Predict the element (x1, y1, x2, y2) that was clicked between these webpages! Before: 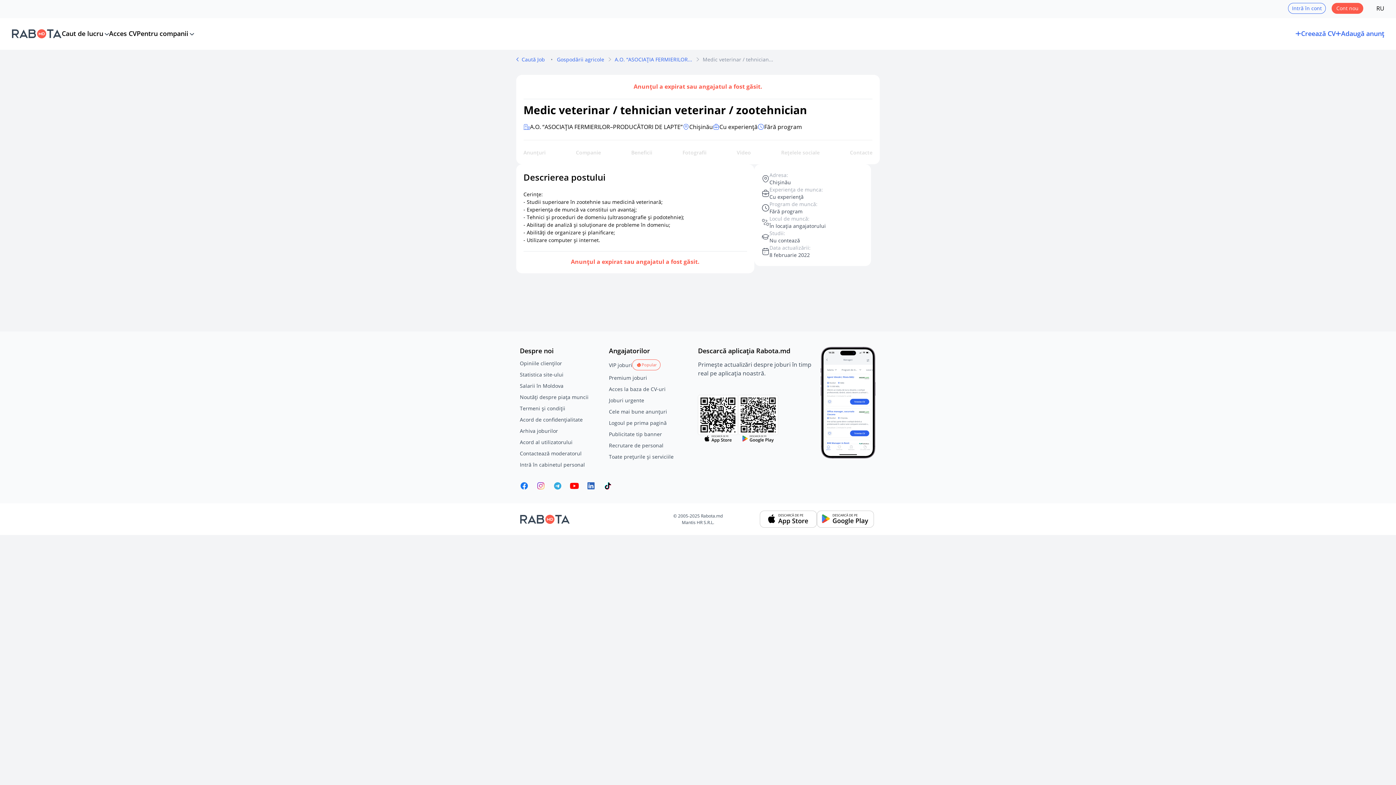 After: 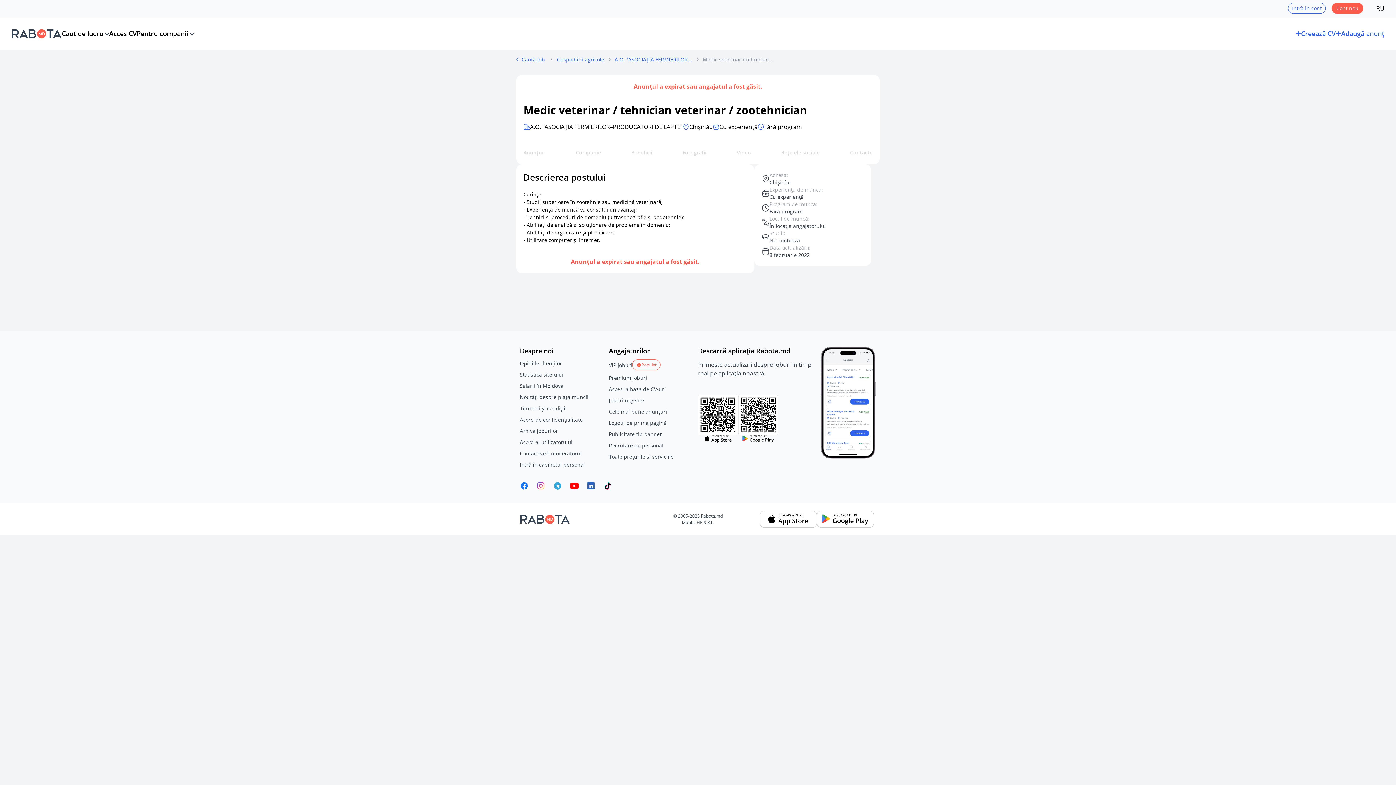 Action: bbox: (567, 478, 581, 493) label: Youtube